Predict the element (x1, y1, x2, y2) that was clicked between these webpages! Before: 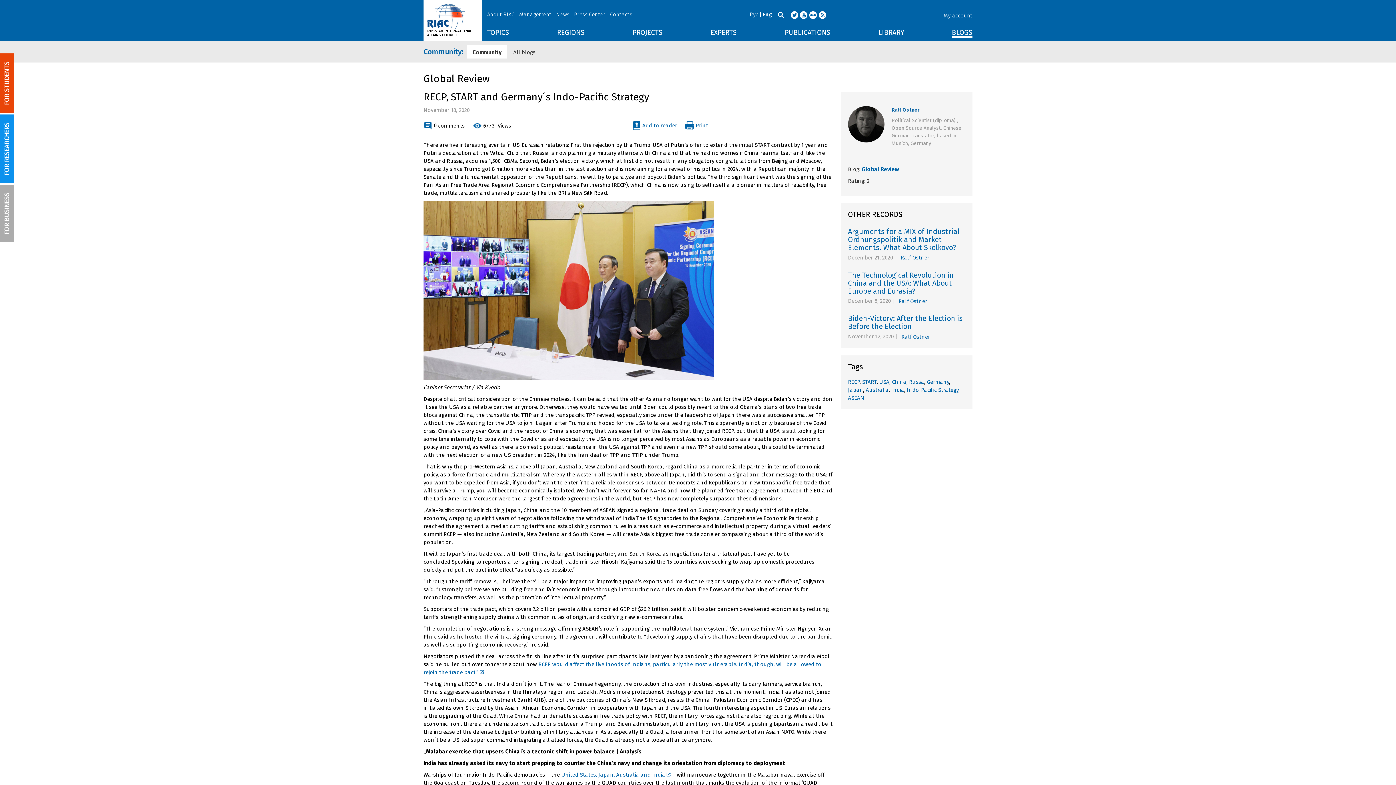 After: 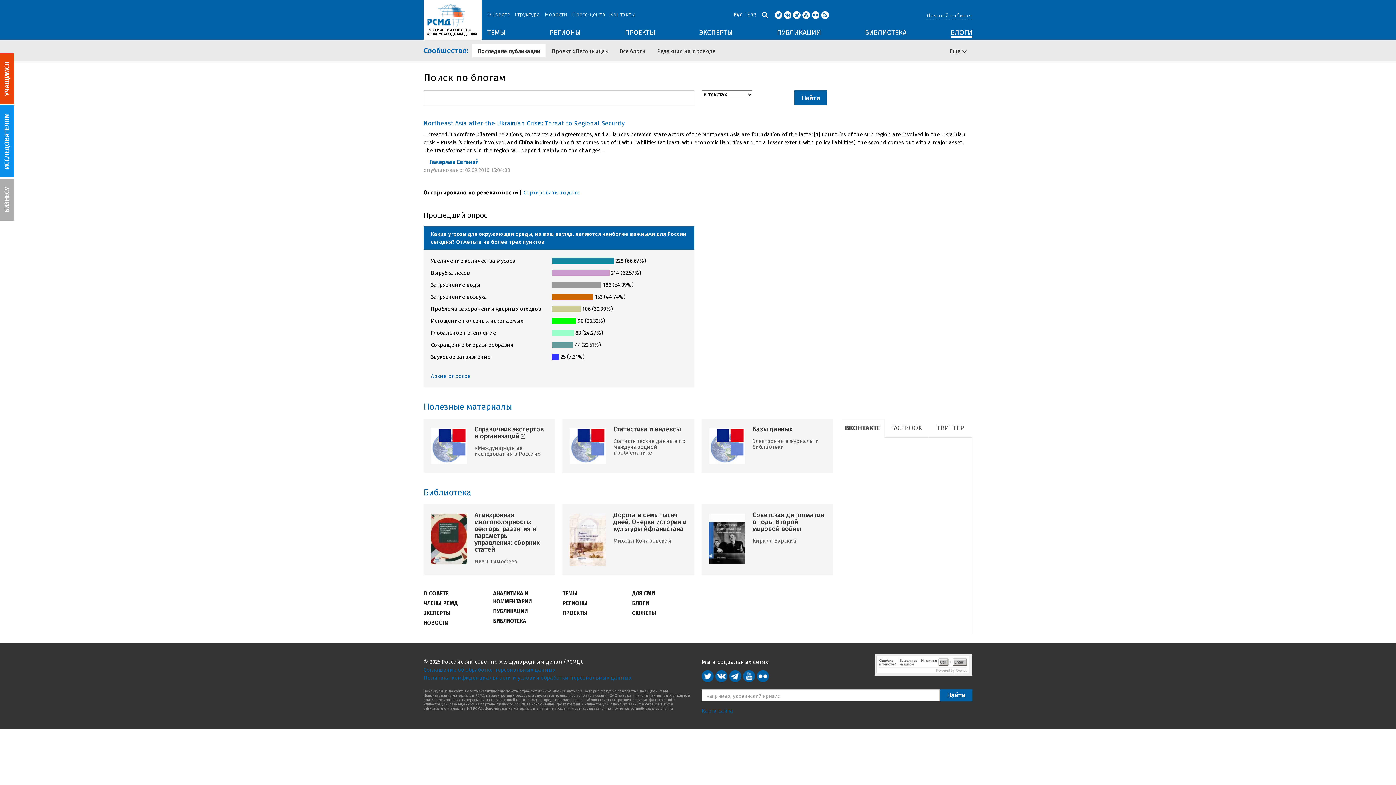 Action: bbox: (892, 378, 906, 385) label: China